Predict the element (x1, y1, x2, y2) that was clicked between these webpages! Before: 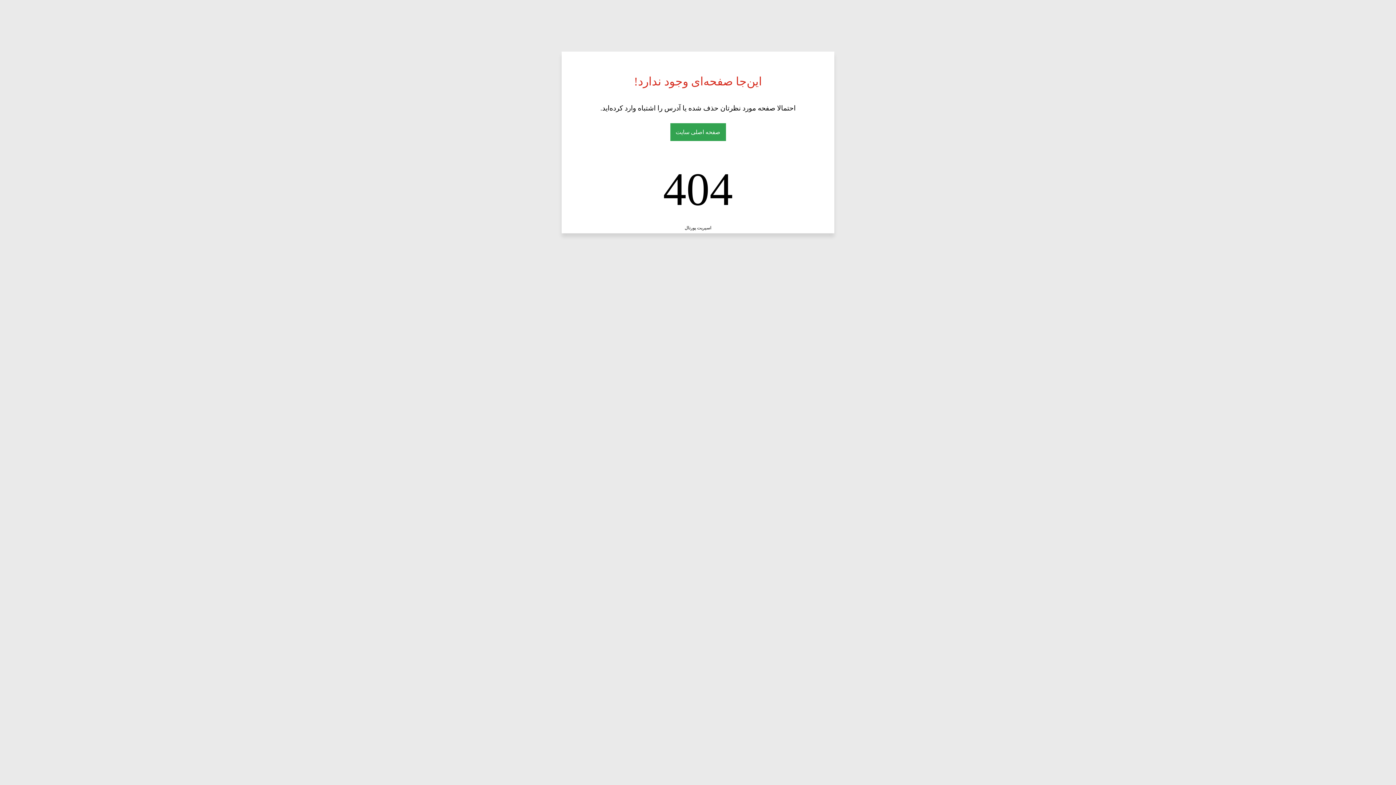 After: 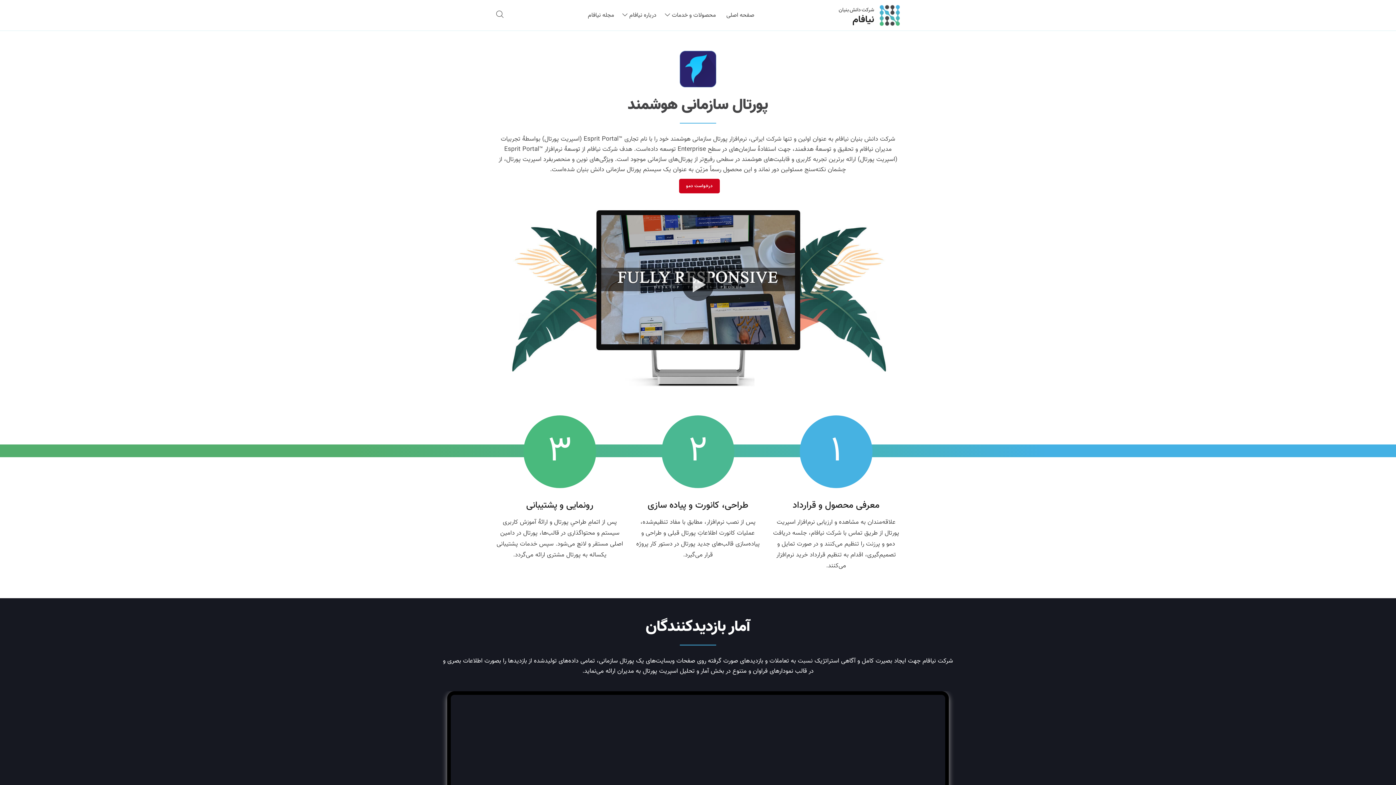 Action: bbox: (684, 225, 711, 230) label: اسپریت پورتال